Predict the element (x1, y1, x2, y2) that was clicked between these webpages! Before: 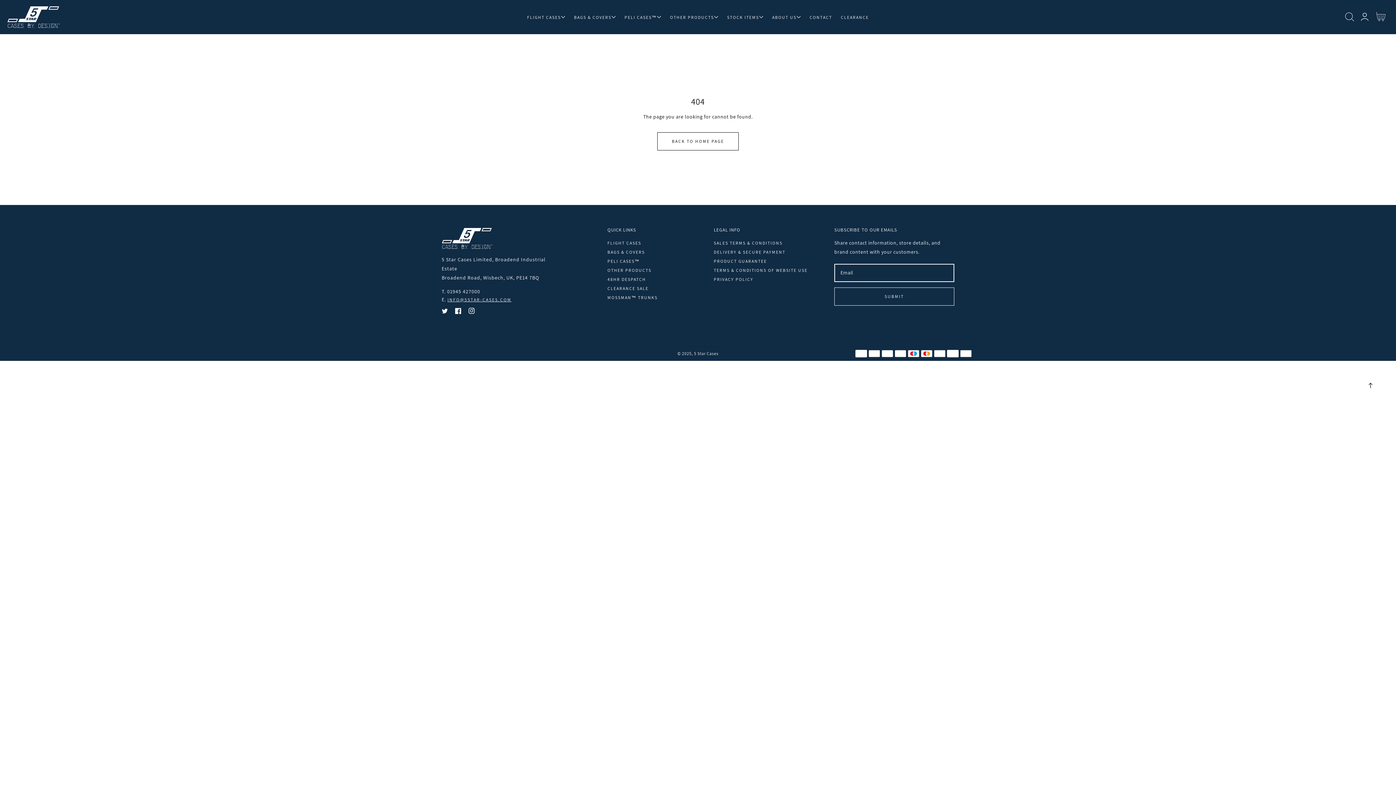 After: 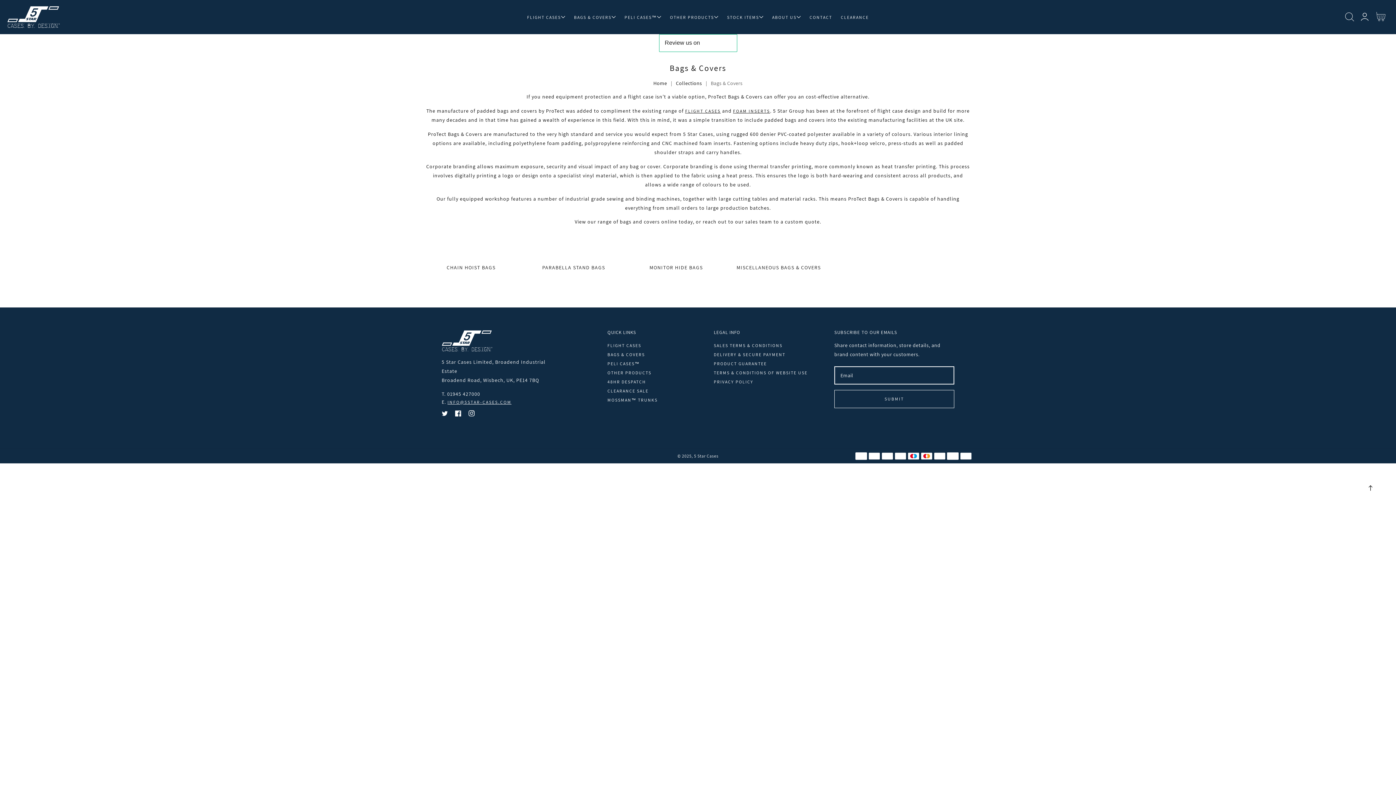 Action: bbox: (607, 249, 645, 254) label: BAGS & COVERS